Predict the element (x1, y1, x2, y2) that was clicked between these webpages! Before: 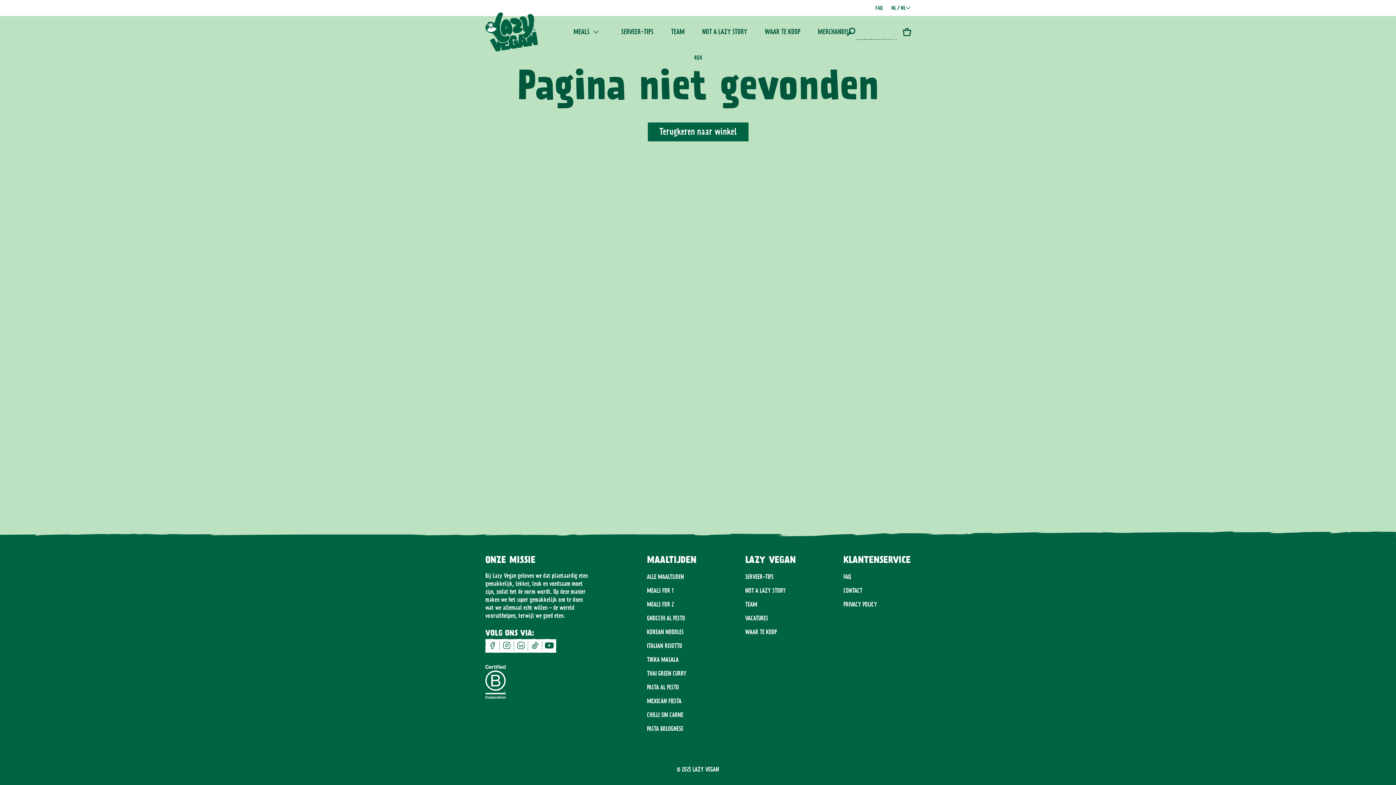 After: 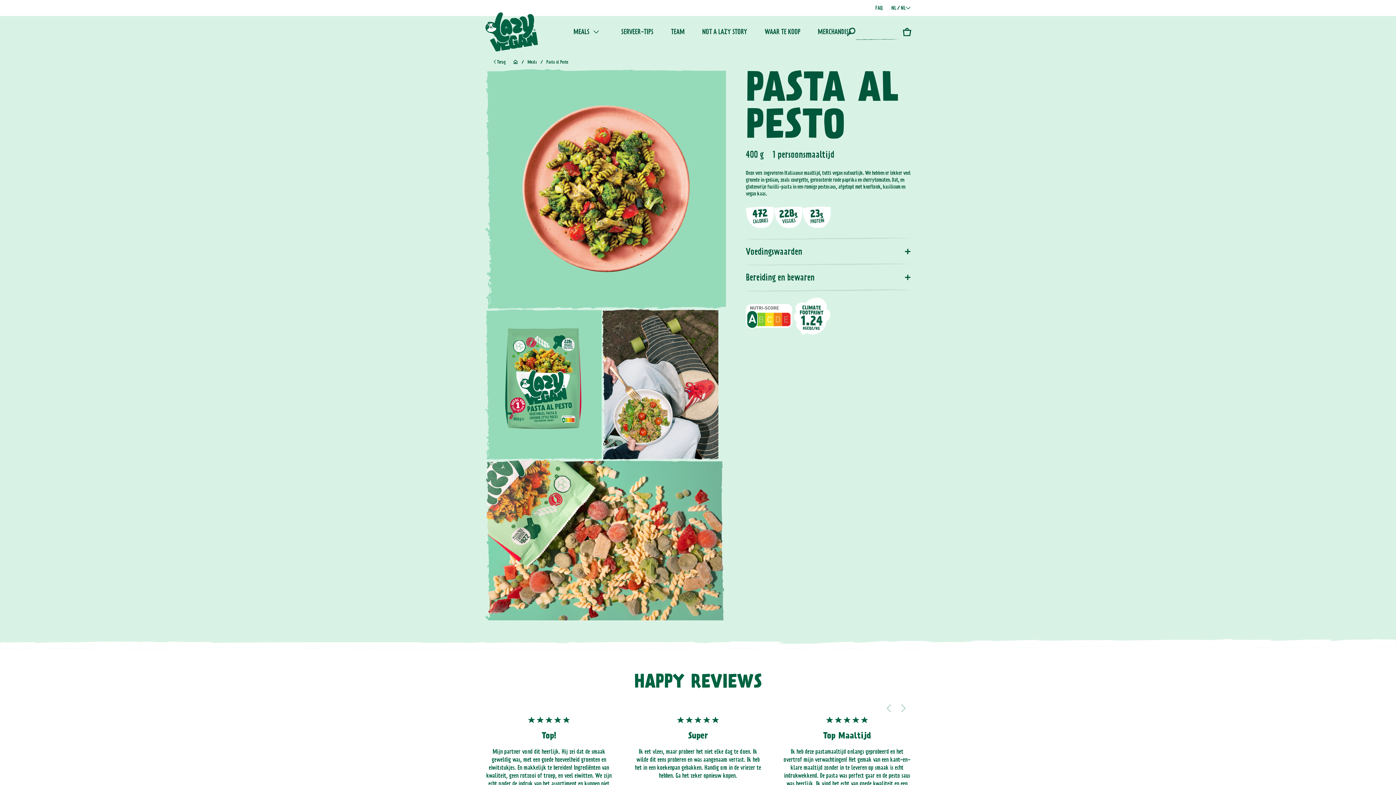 Action: bbox: (647, 680, 679, 694) label: PASTA AL PESTO